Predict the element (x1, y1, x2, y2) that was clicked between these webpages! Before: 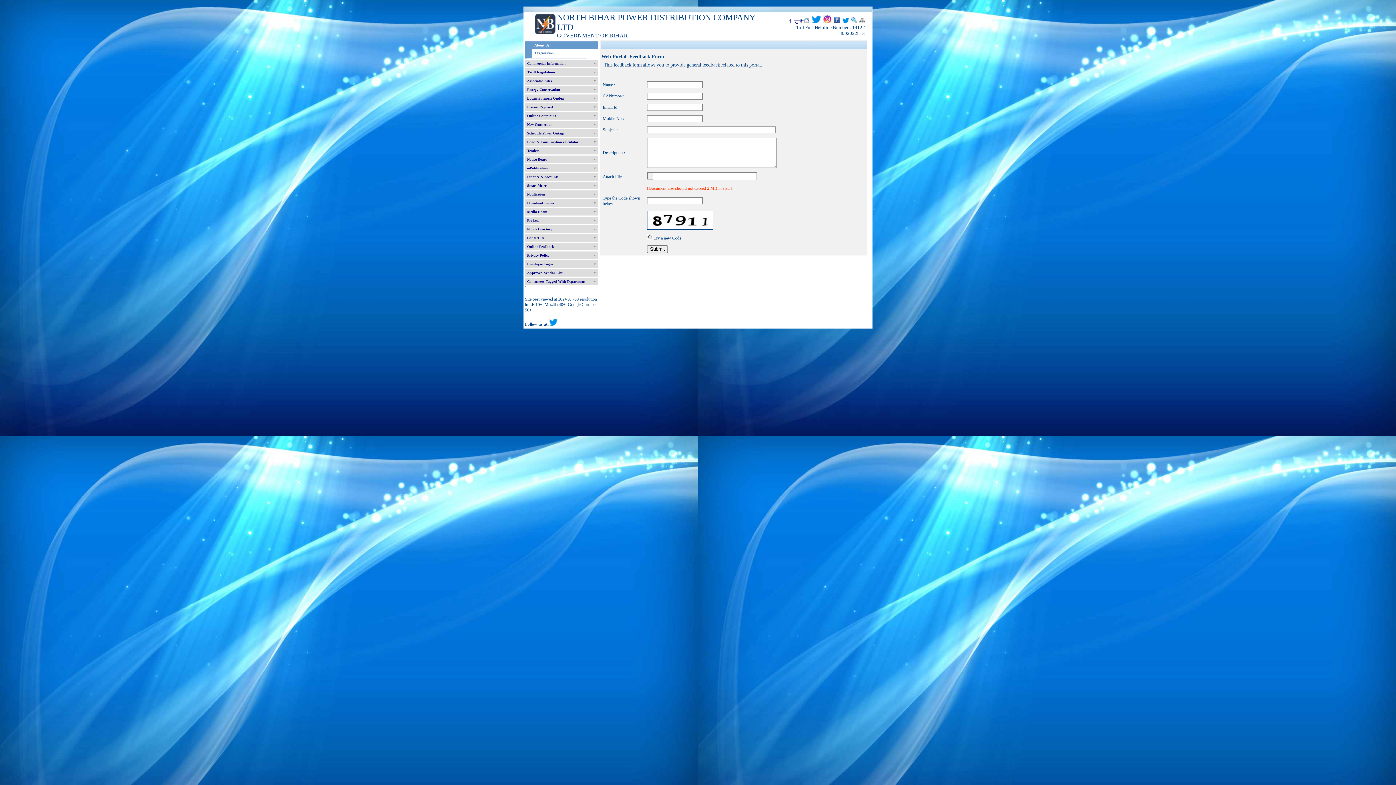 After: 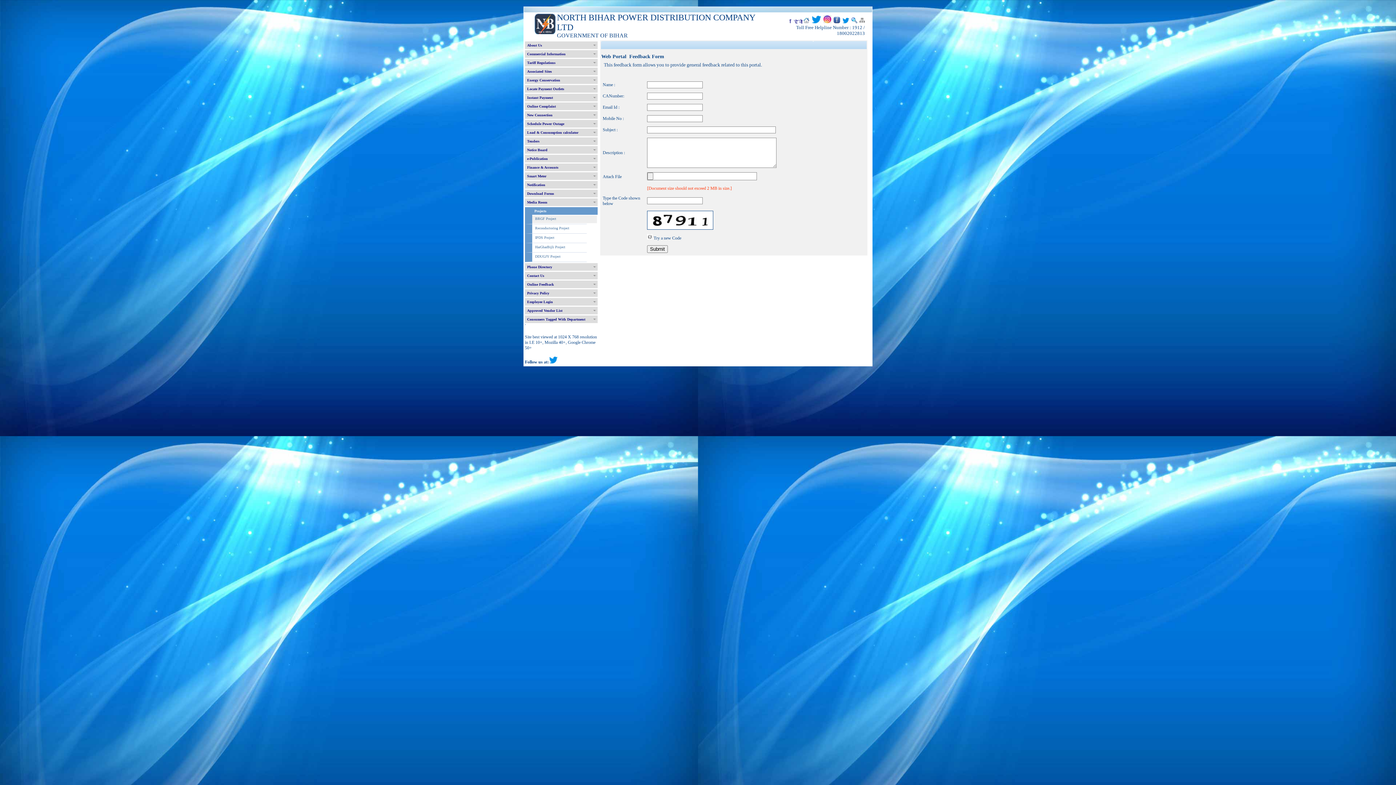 Action: bbox: (525, 216, 597, 224) label: Projects